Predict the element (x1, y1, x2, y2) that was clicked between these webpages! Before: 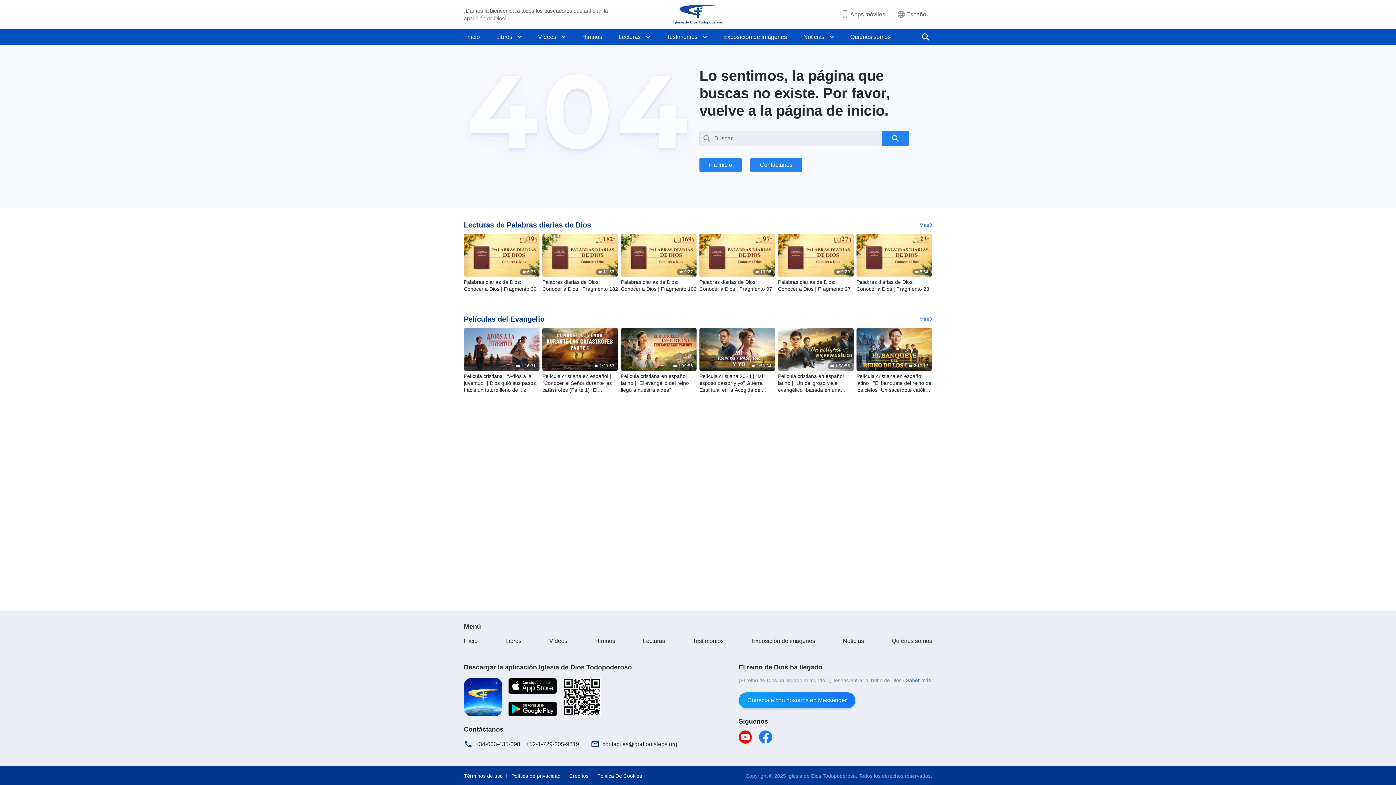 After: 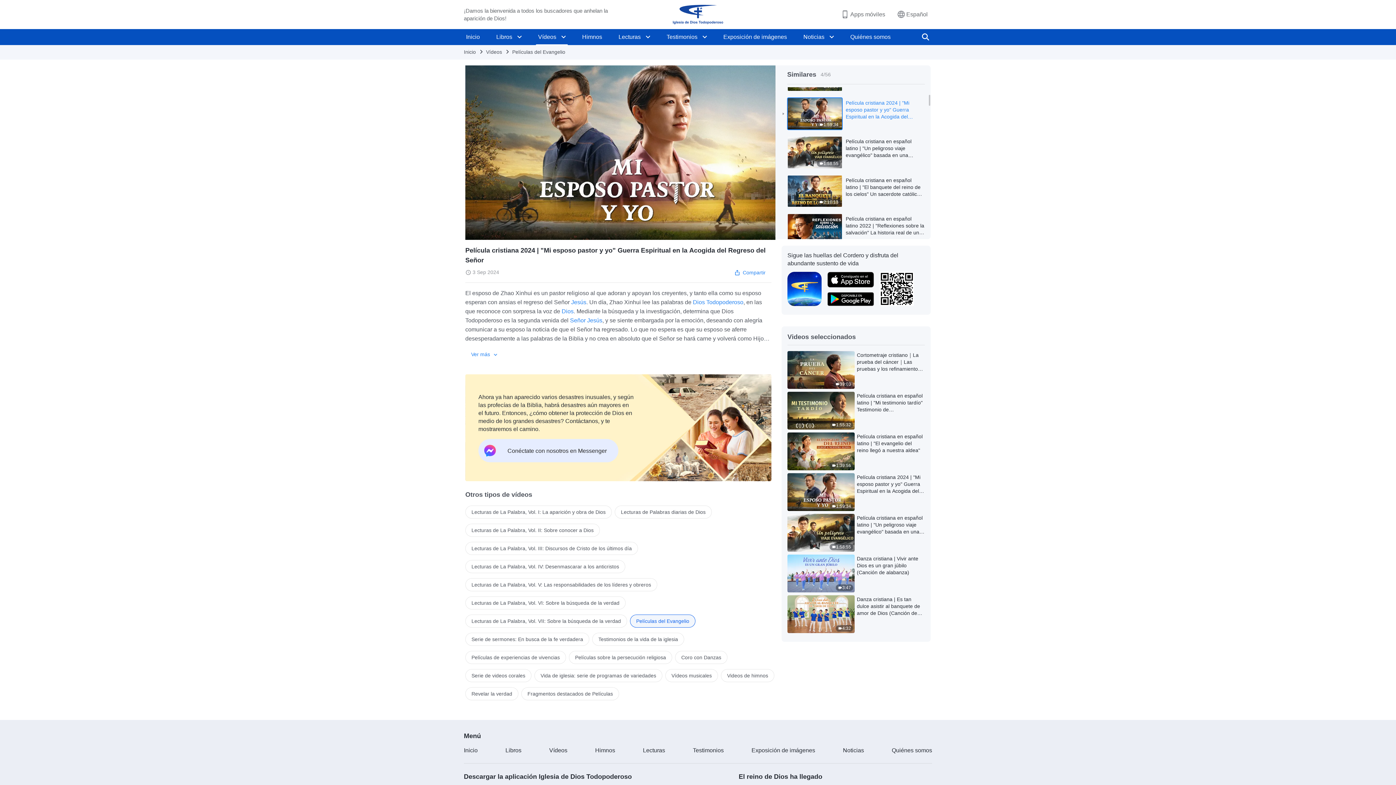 Action: label: 1:59:34 bbox: (699, 328, 775, 370)